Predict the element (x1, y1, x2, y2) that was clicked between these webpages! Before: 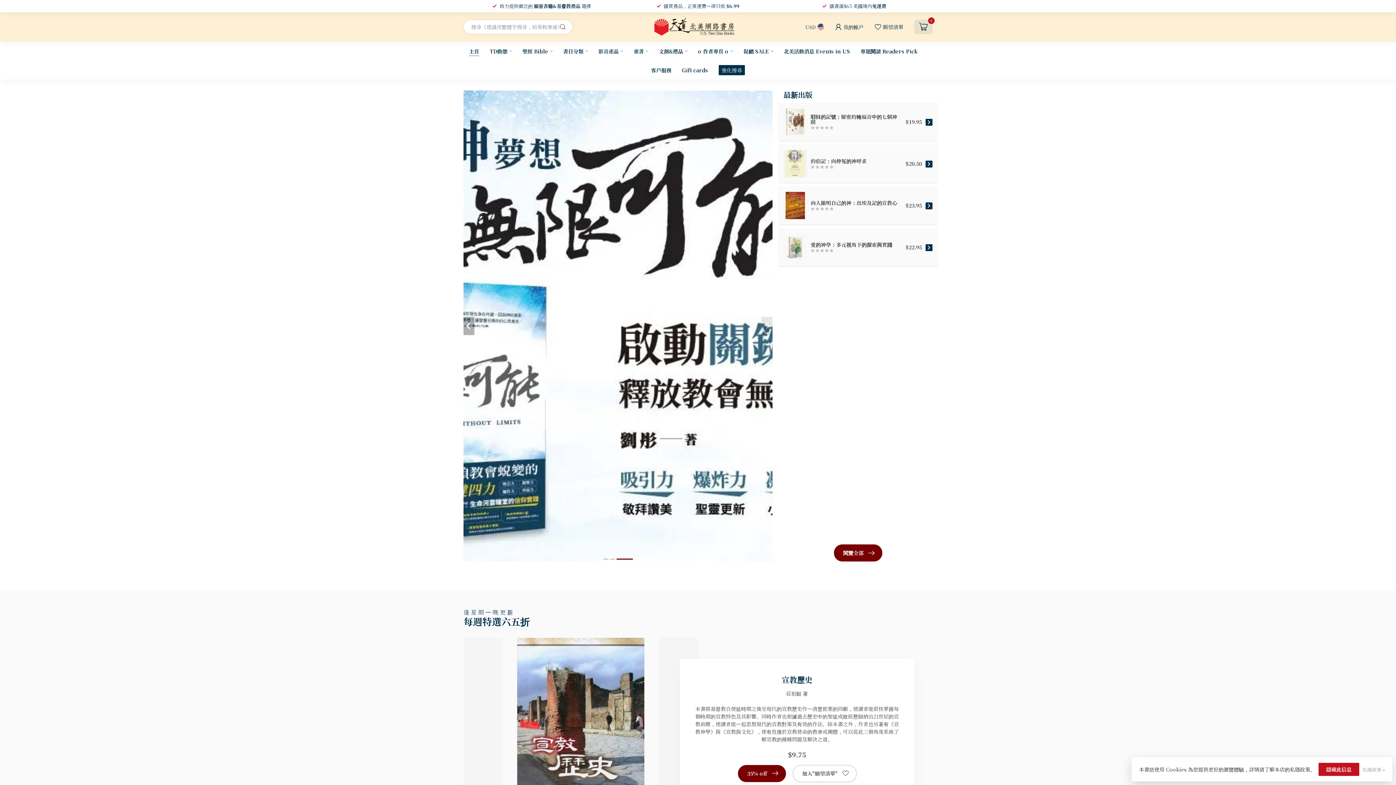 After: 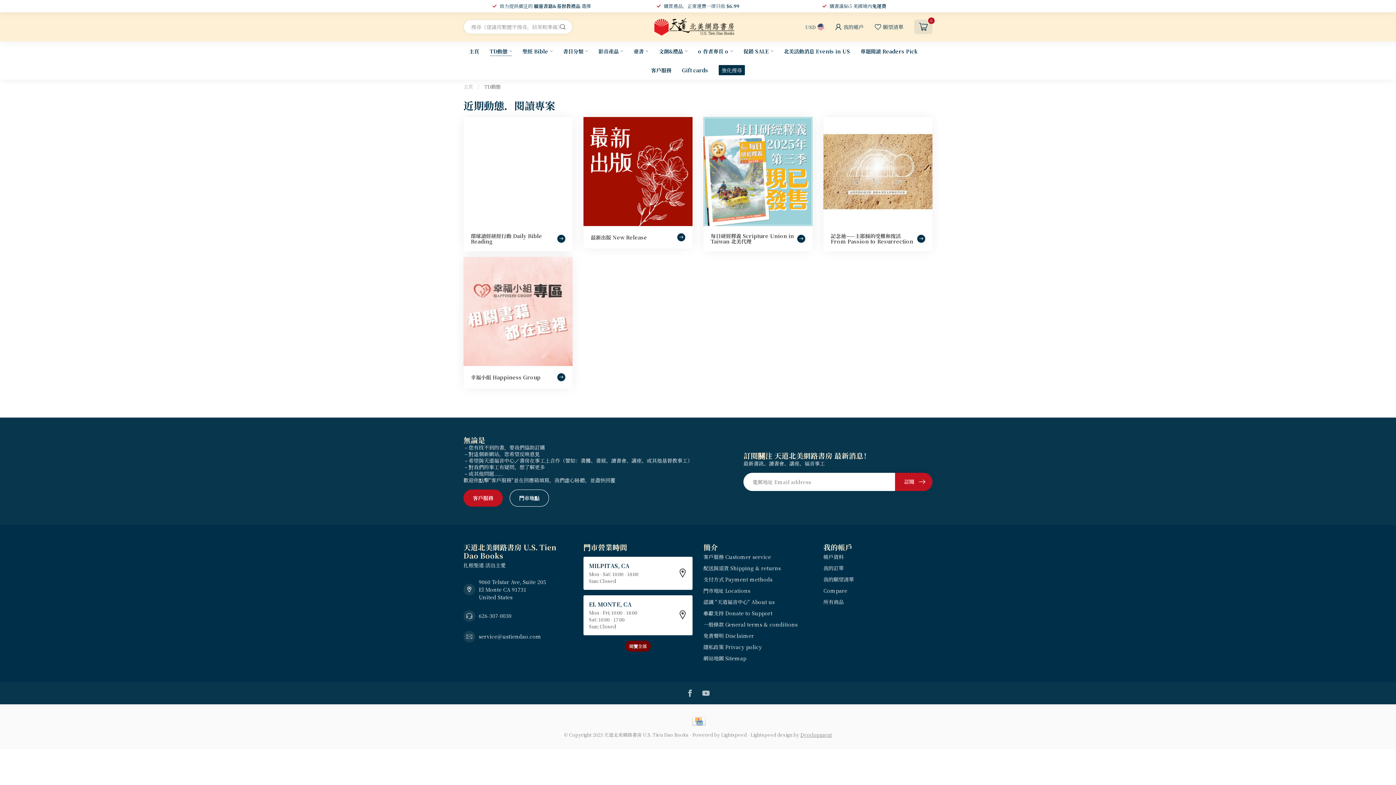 Action: label: TD動態 bbox: (489, 41, 512, 60)